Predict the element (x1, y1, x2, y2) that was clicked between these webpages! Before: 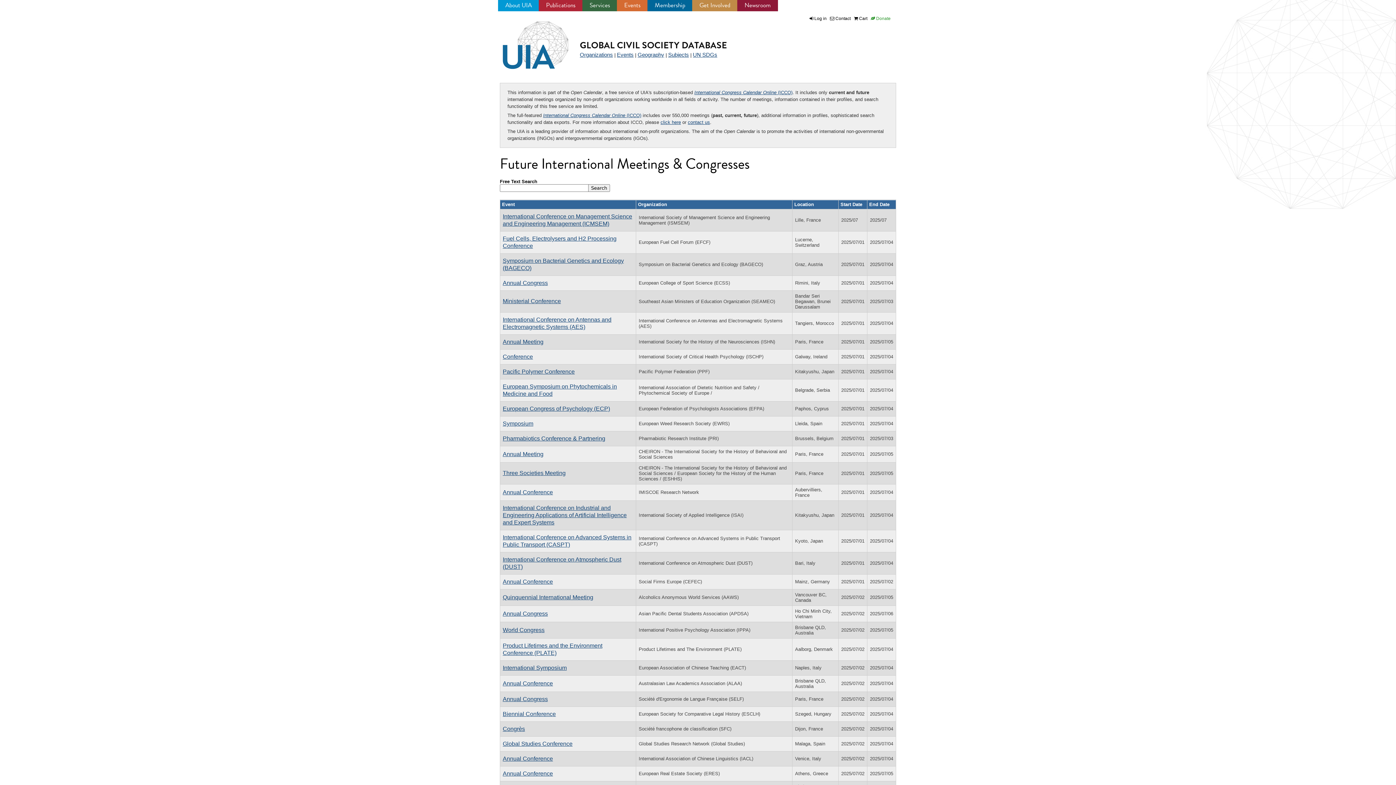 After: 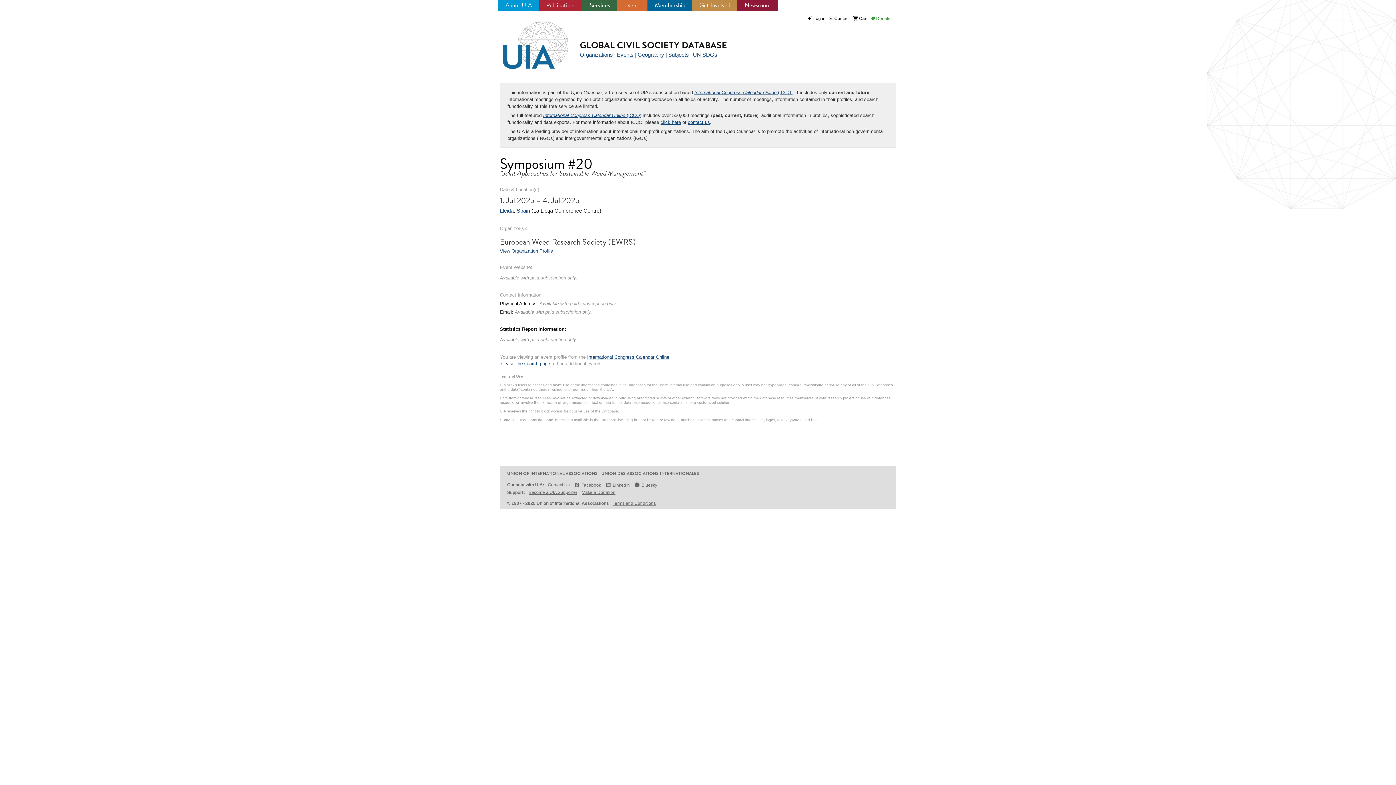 Action: bbox: (502, 420, 533, 426) label: Symposium